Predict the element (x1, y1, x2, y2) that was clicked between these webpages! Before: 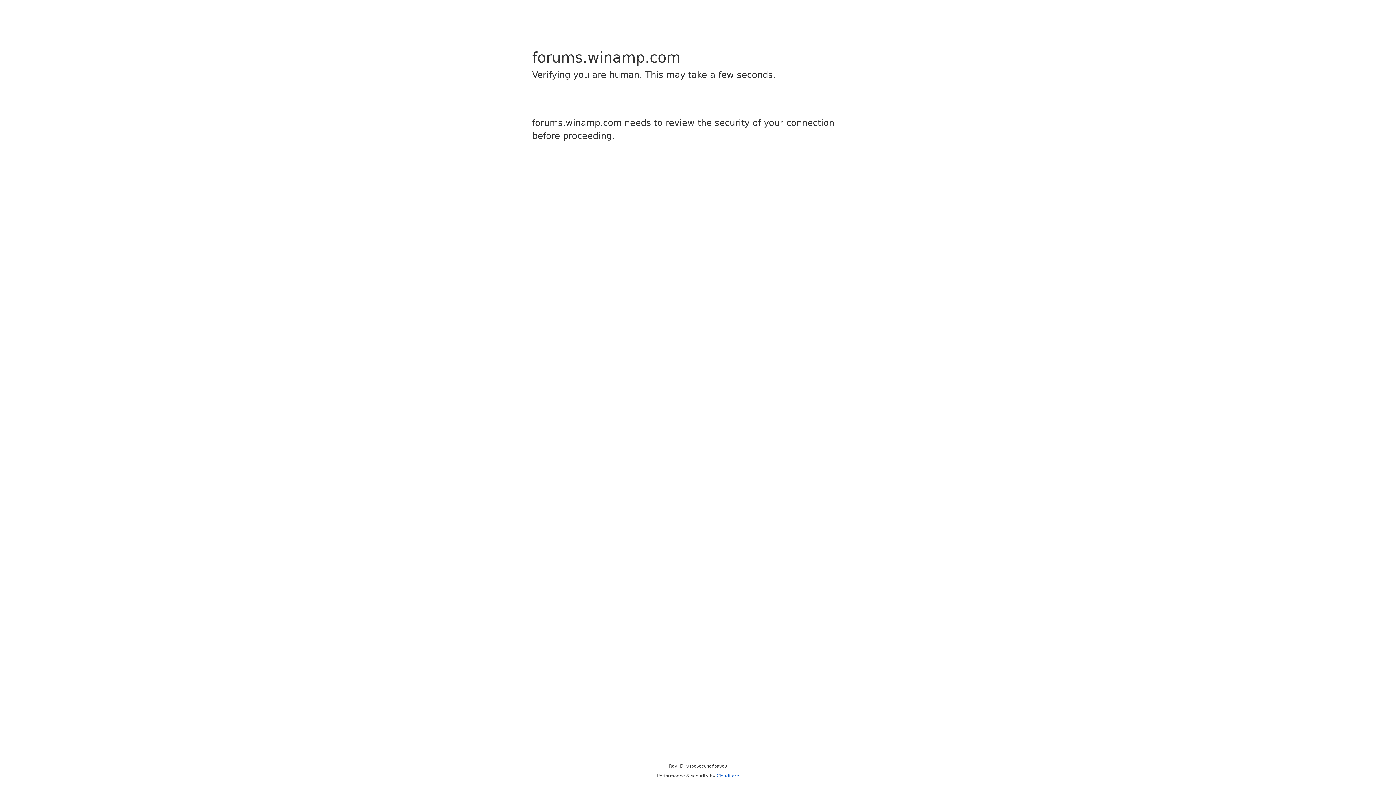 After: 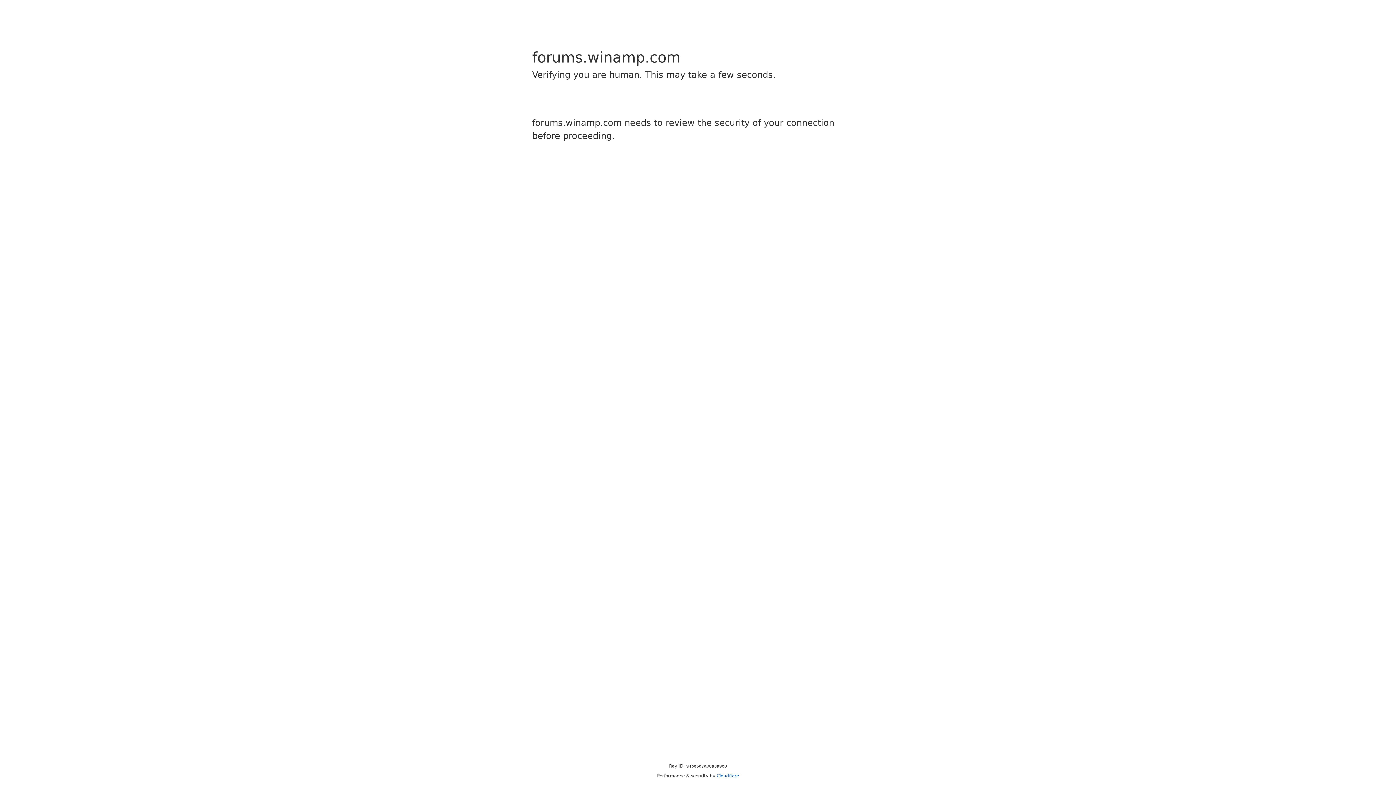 Action: label: Cloudflare bbox: (716, 773, 739, 778)